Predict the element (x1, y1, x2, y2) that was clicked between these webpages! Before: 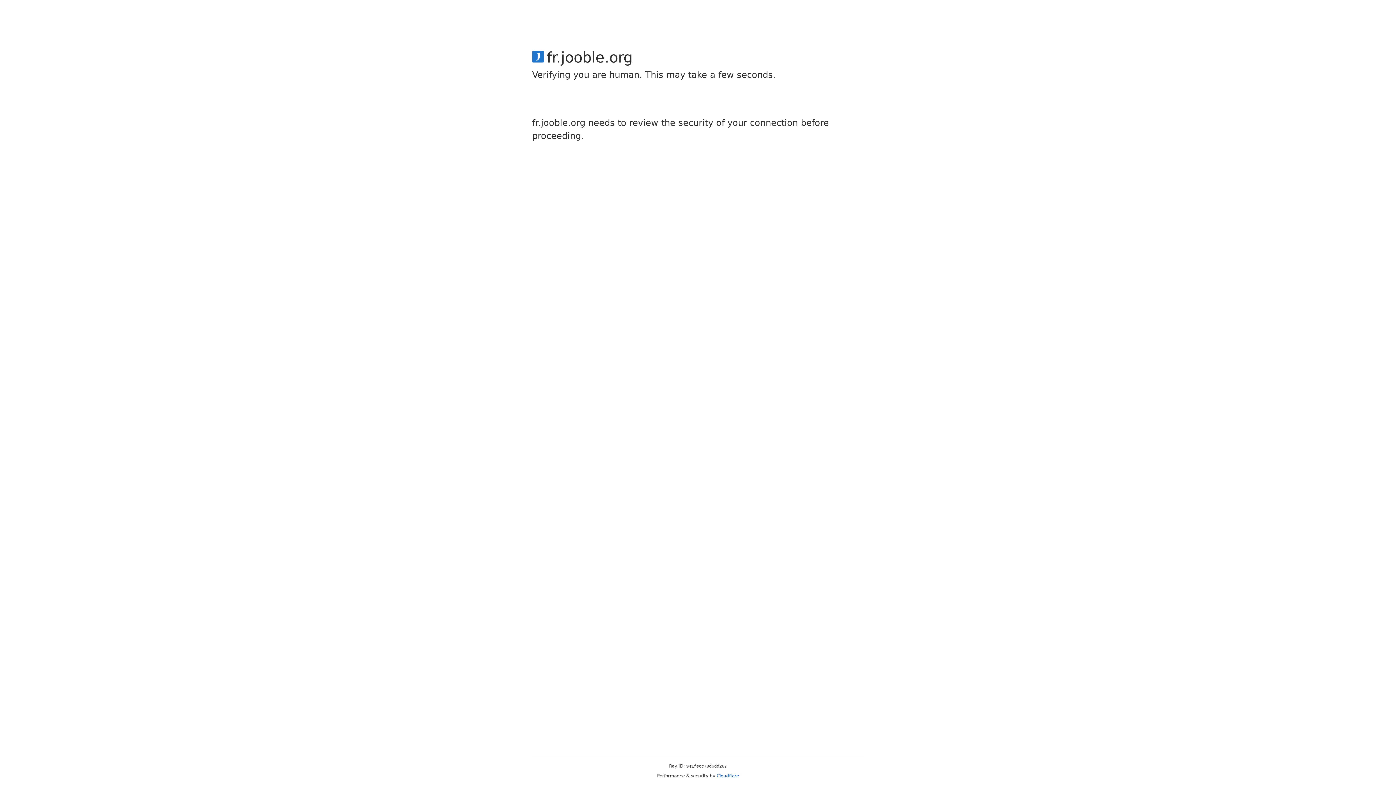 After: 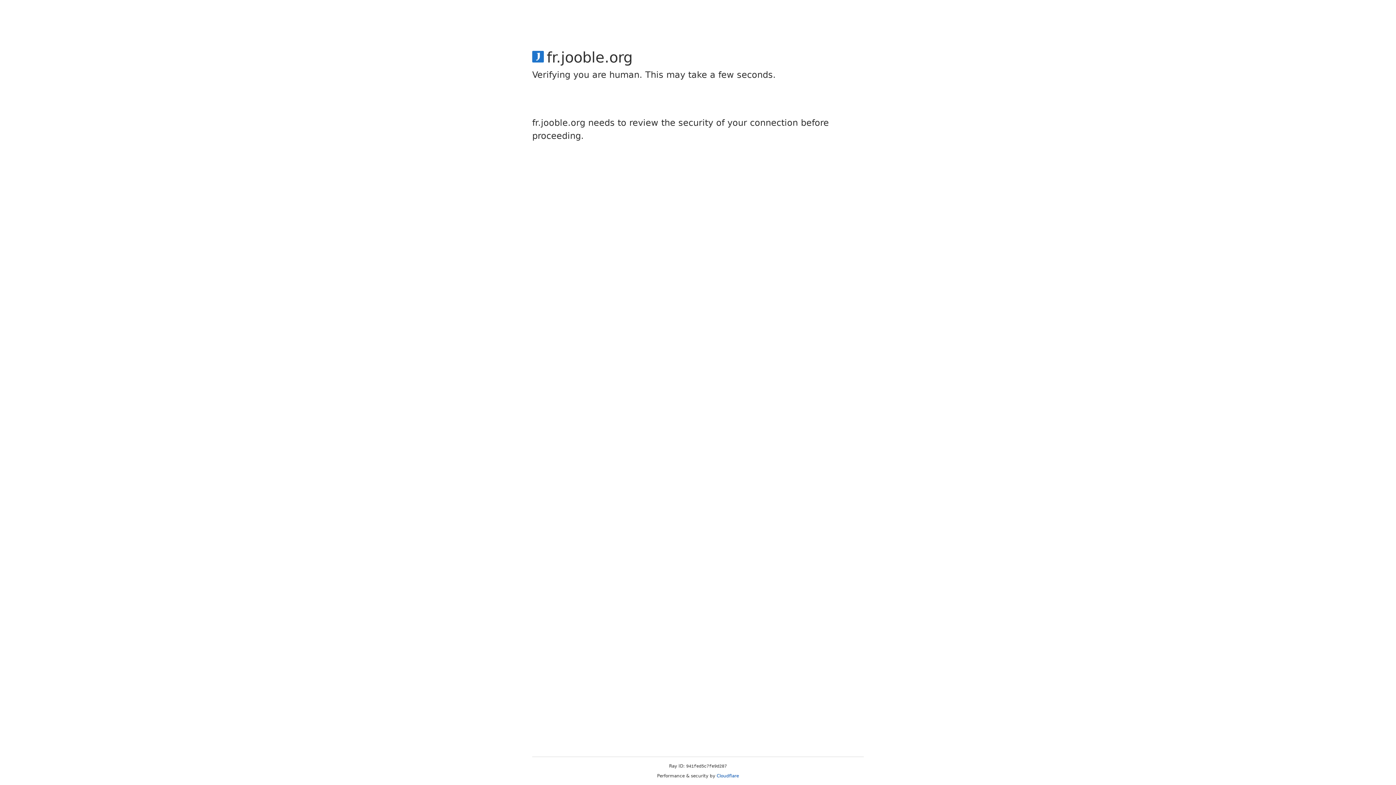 Action: label: Cloudflare bbox: (716, 773, 739, 778)